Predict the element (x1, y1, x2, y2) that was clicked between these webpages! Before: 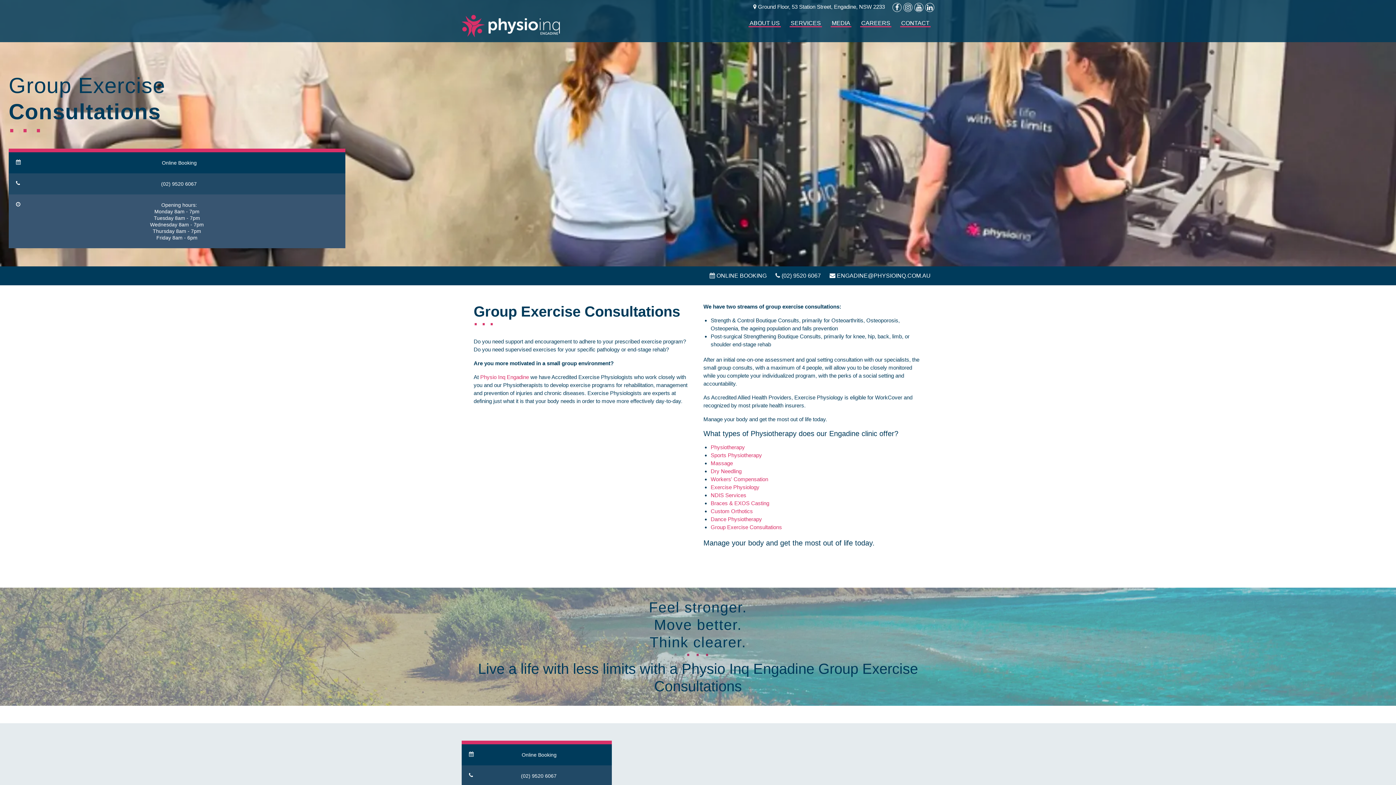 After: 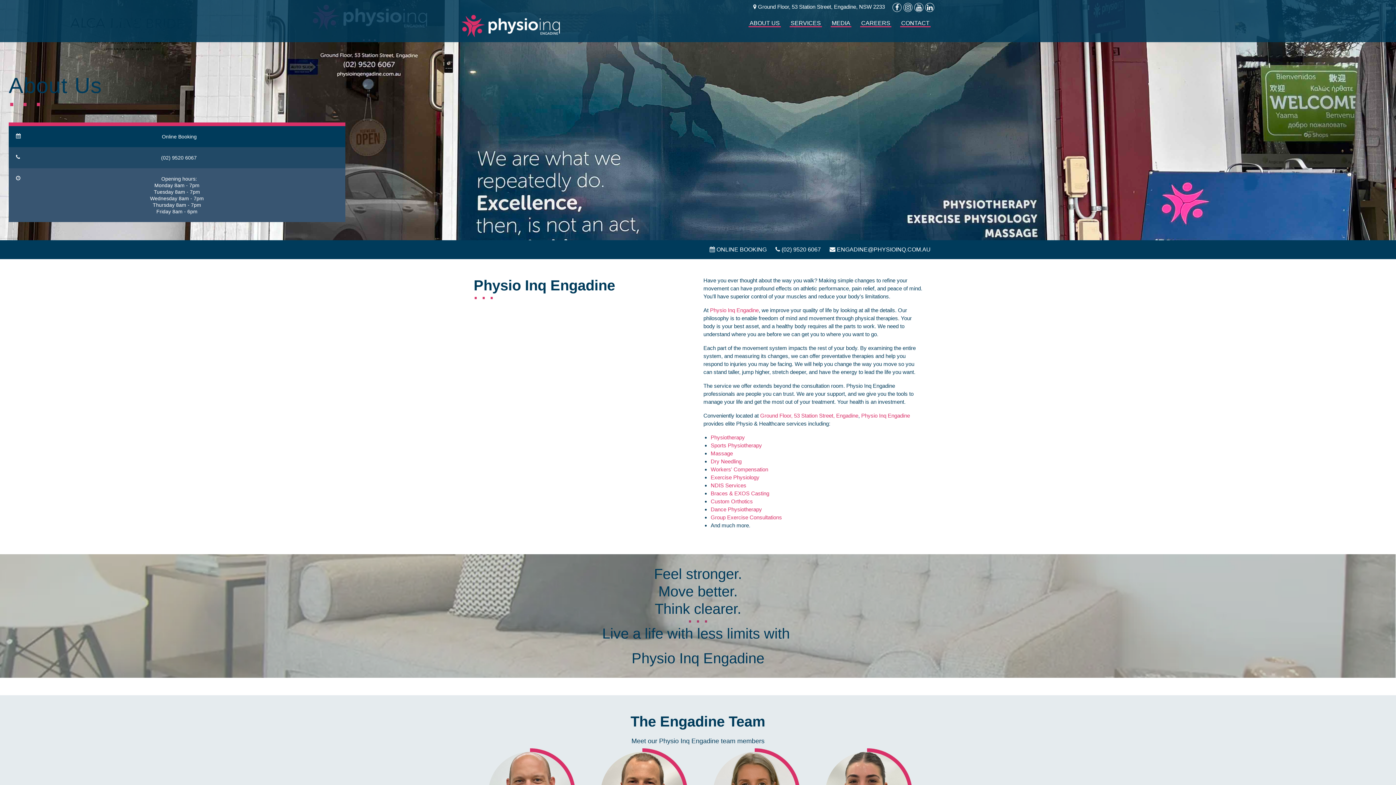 Action: bbox: (745, 14, 784, 42) label: ABOUT US